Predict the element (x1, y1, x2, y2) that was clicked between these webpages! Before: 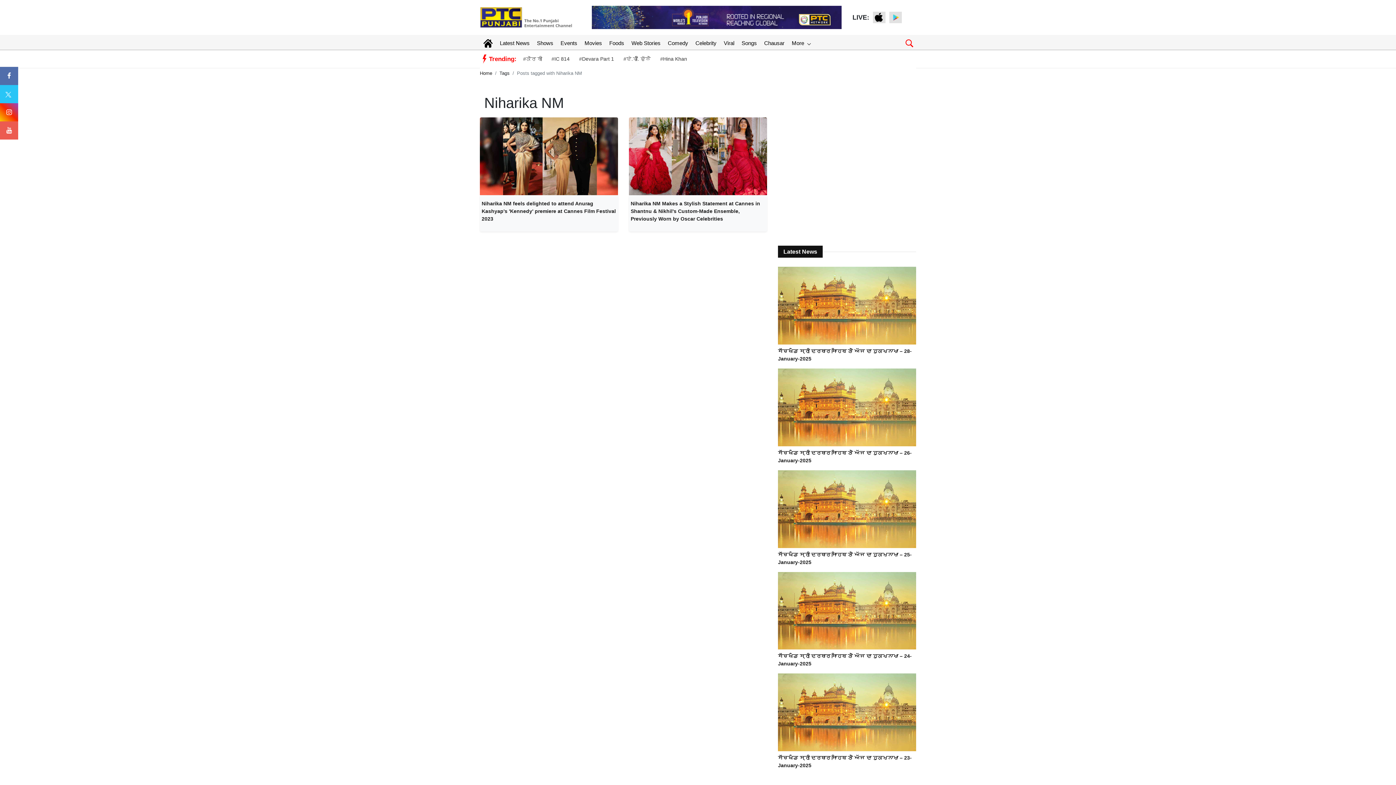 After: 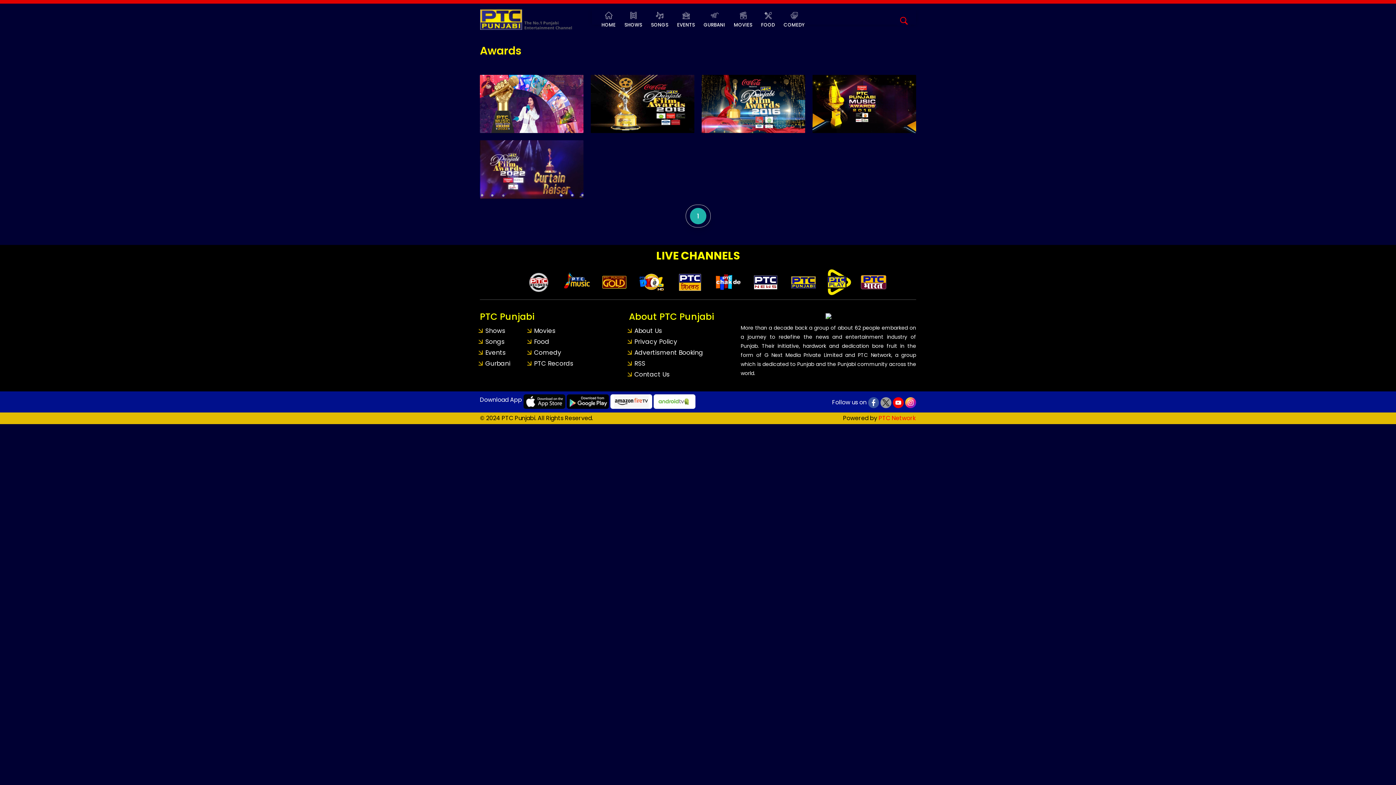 Action: bbox: (560, 37, 577, 48) label: Events